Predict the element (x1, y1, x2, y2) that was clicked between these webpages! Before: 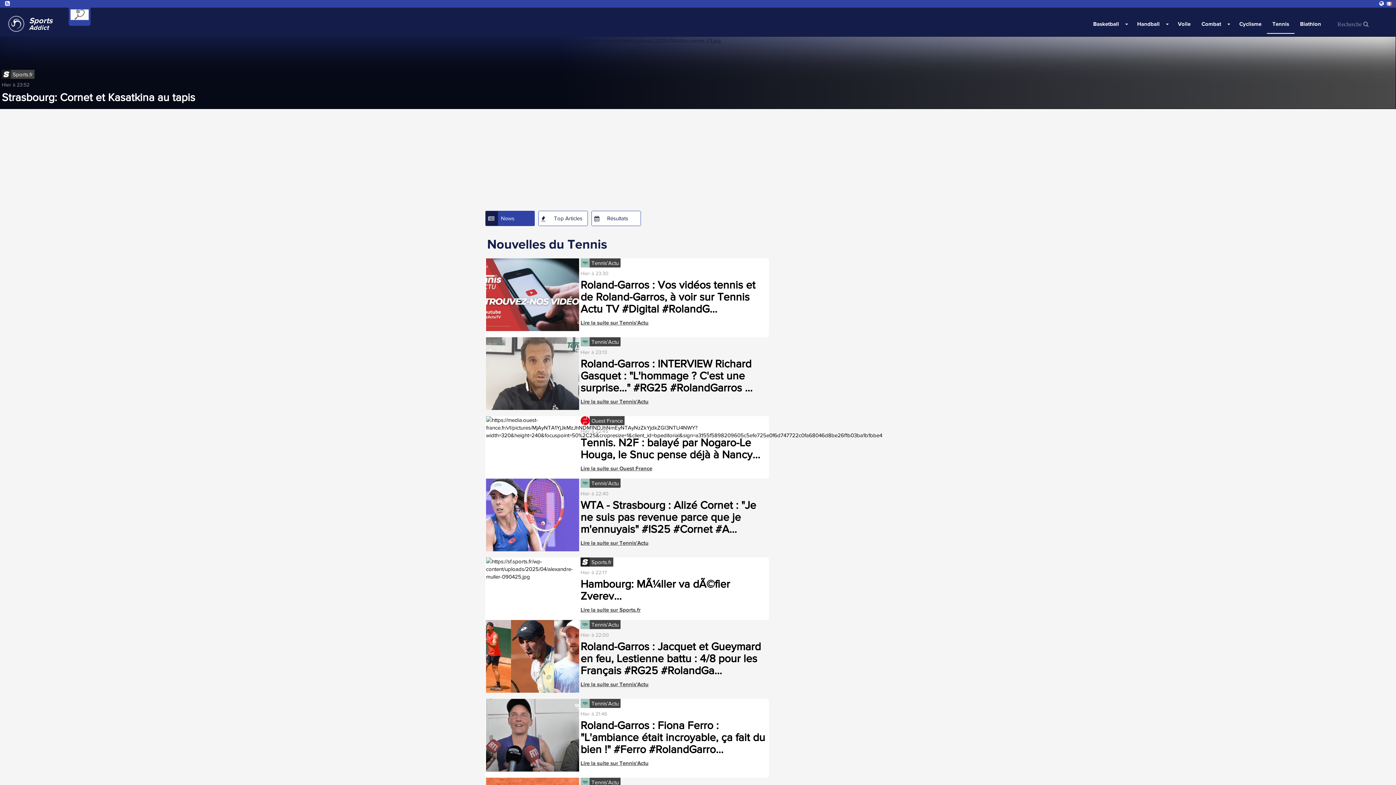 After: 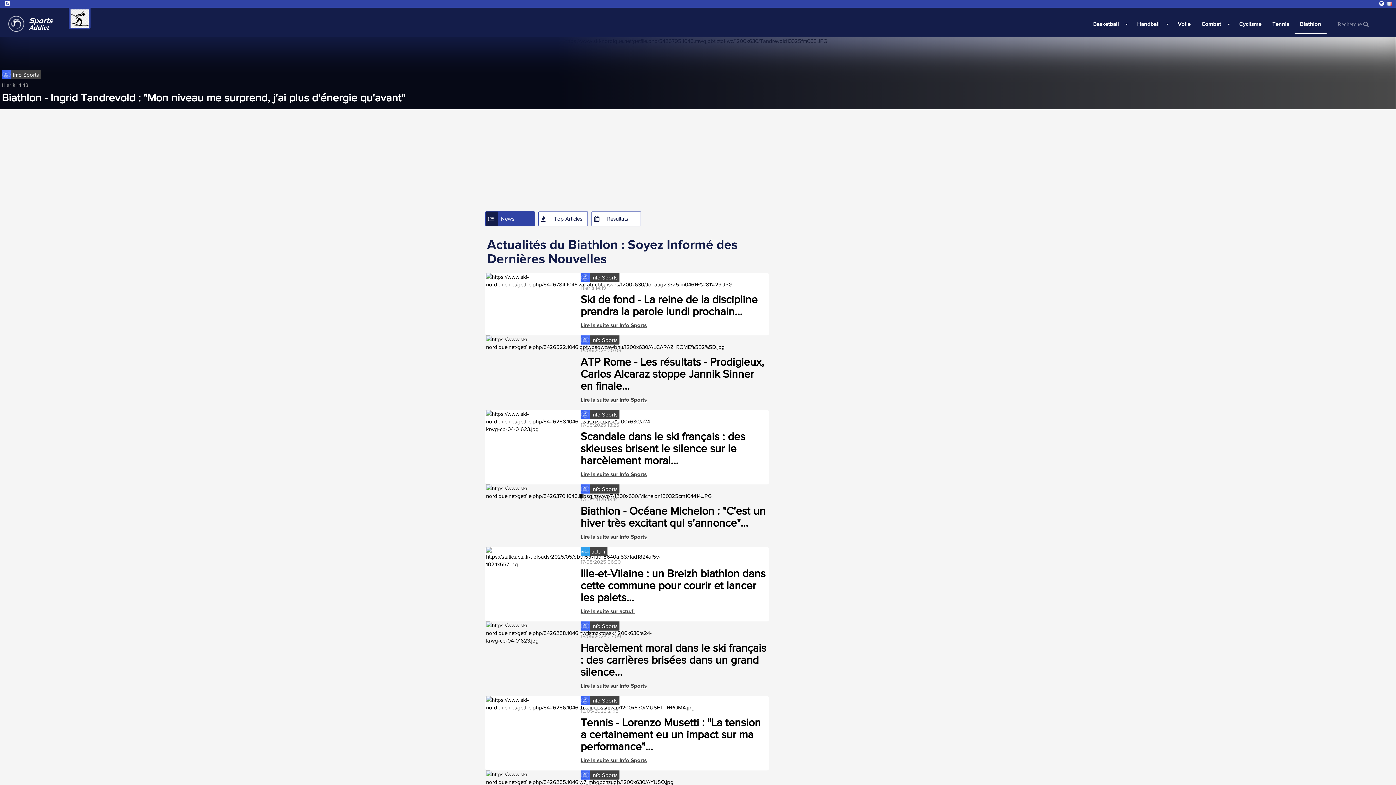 Action: bbox: (1294, 14, 1326, 33) label: Biathlon